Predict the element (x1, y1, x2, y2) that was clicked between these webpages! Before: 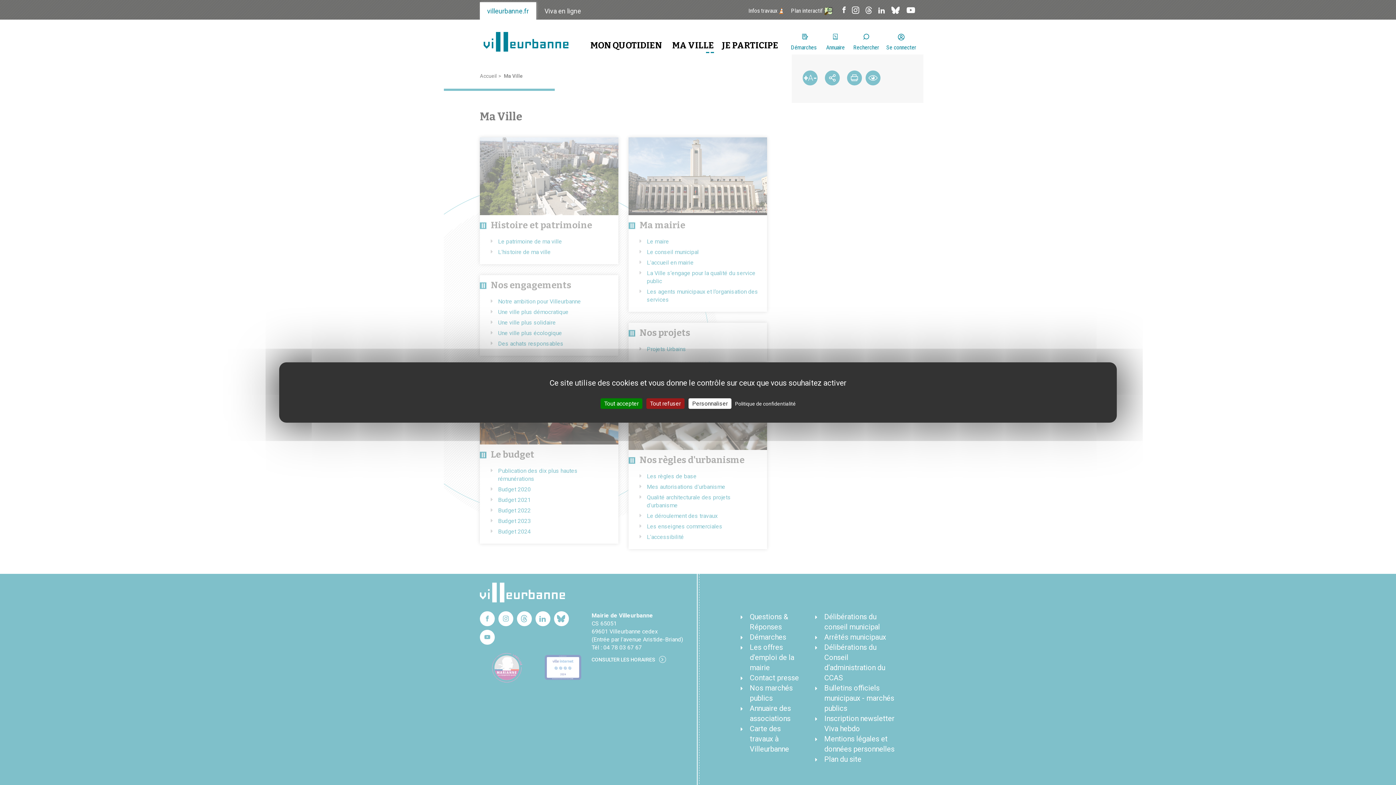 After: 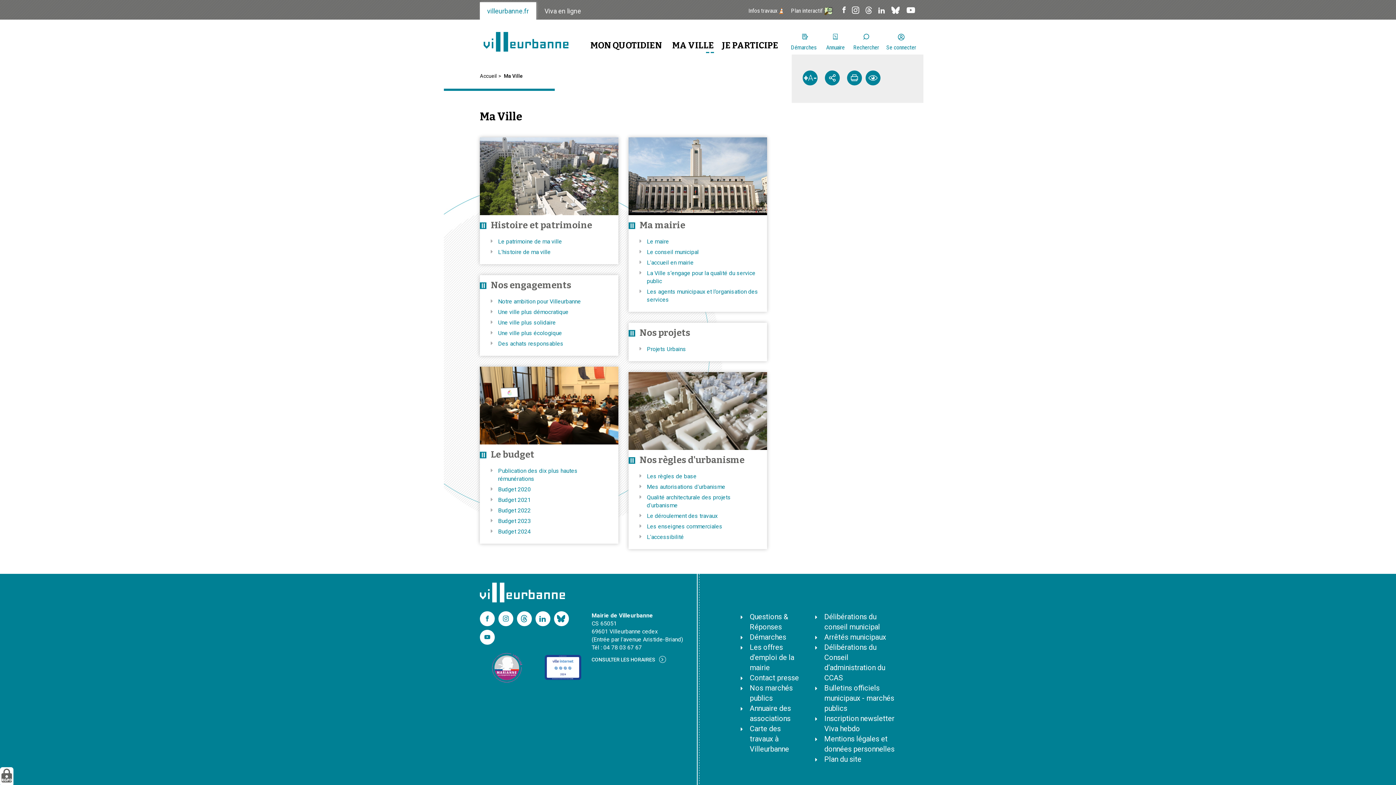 Action: label: Cookies : Tout accepter bbox: (600, 398, 642, 409)